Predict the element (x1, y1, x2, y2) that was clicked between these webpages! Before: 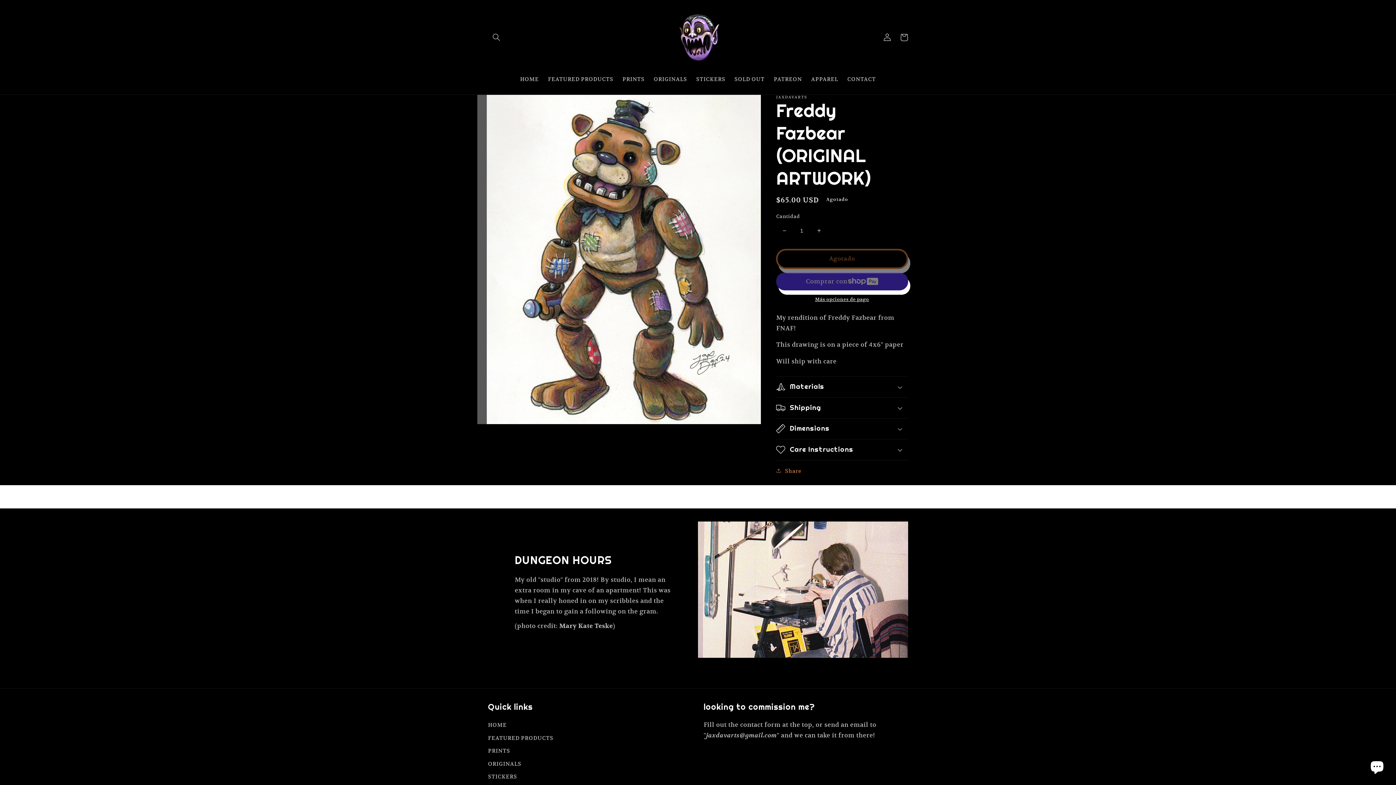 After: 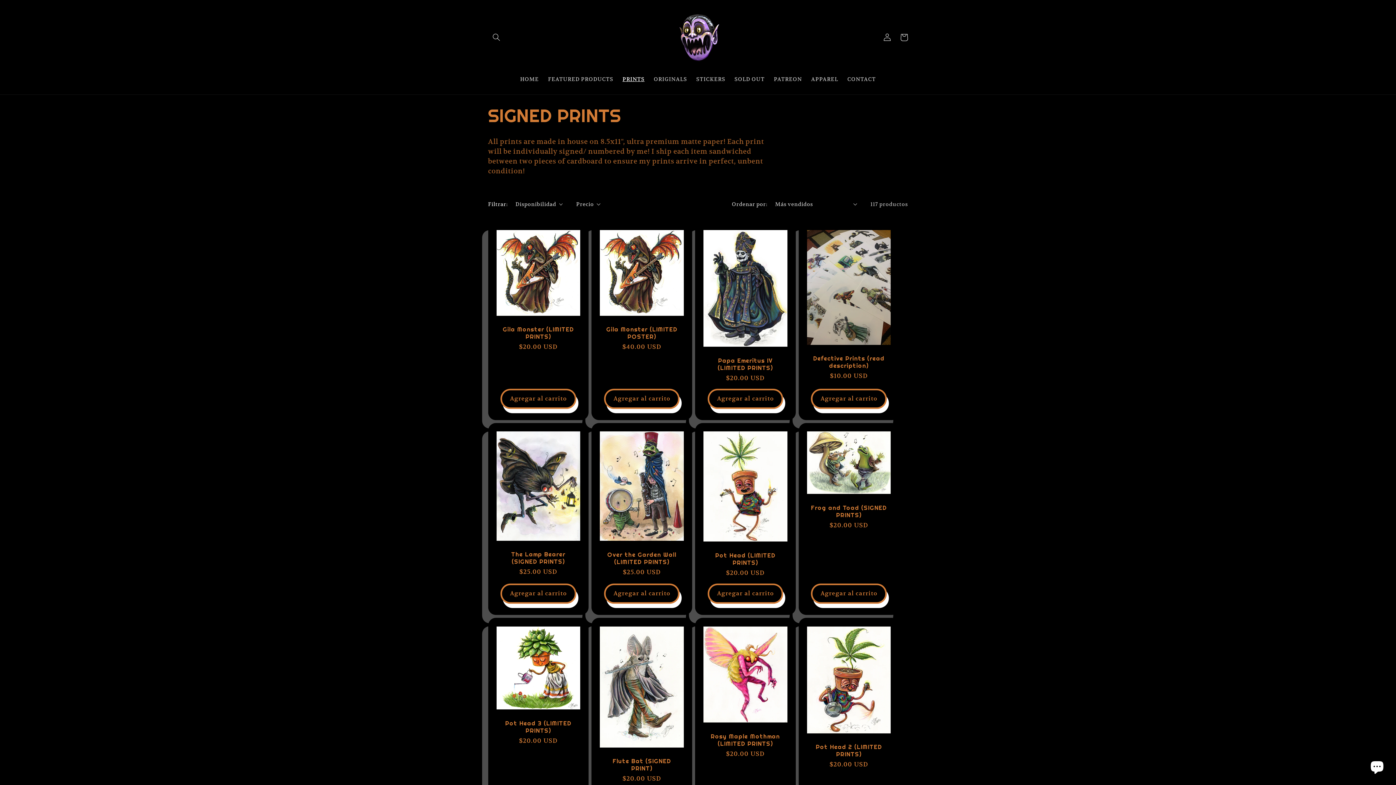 Action: bbox: (488, 744, 510, 757) label: PRINTS